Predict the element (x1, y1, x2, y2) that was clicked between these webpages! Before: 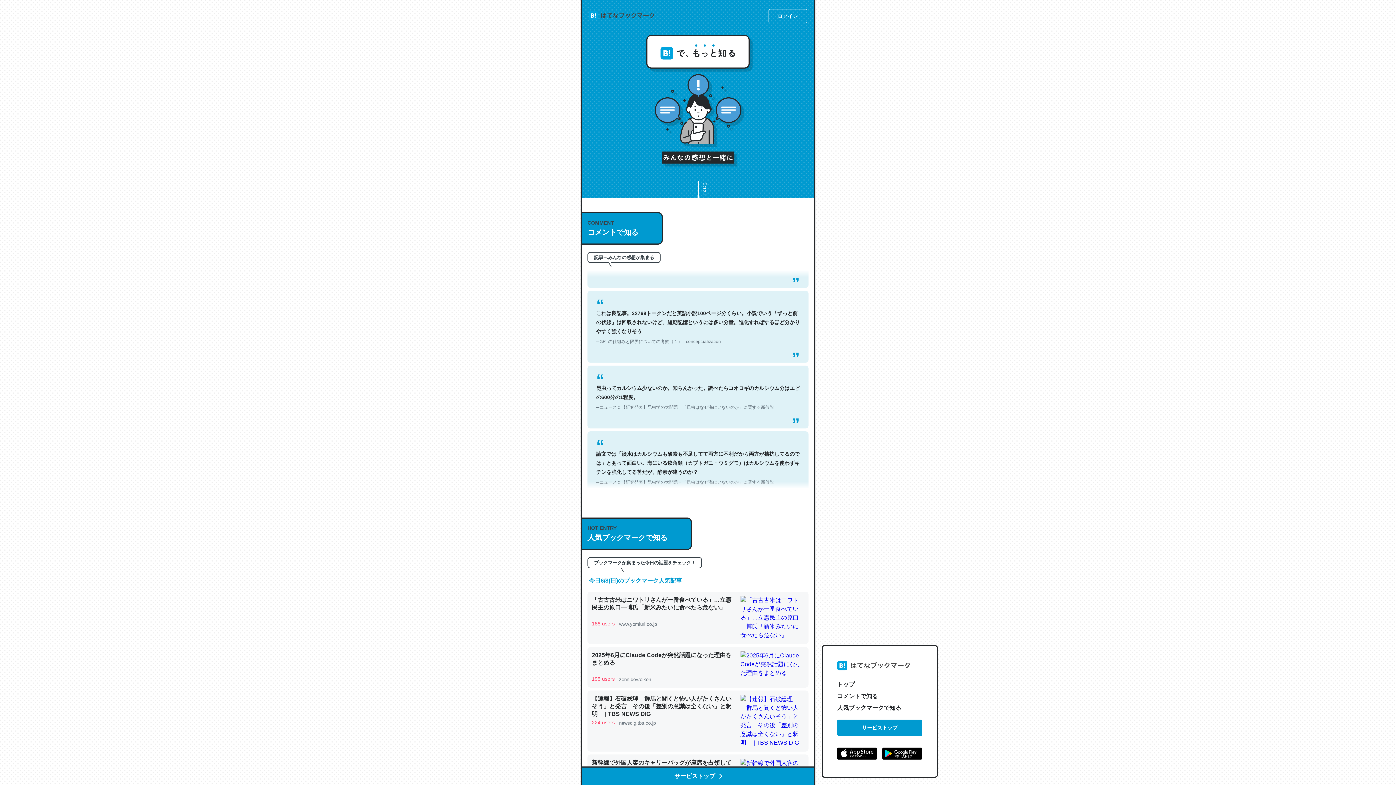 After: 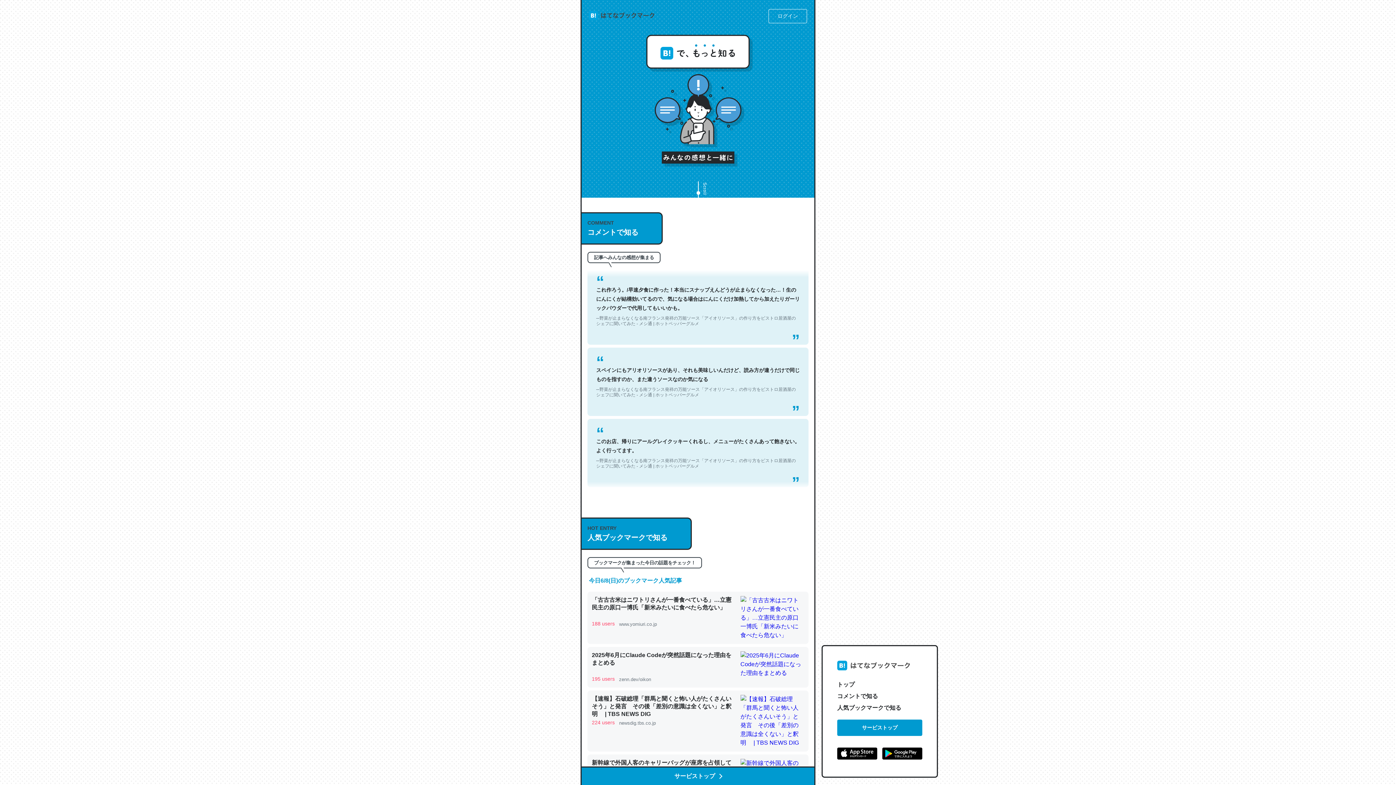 Action: bbox: (837, 679, 922, 690) label: トップ